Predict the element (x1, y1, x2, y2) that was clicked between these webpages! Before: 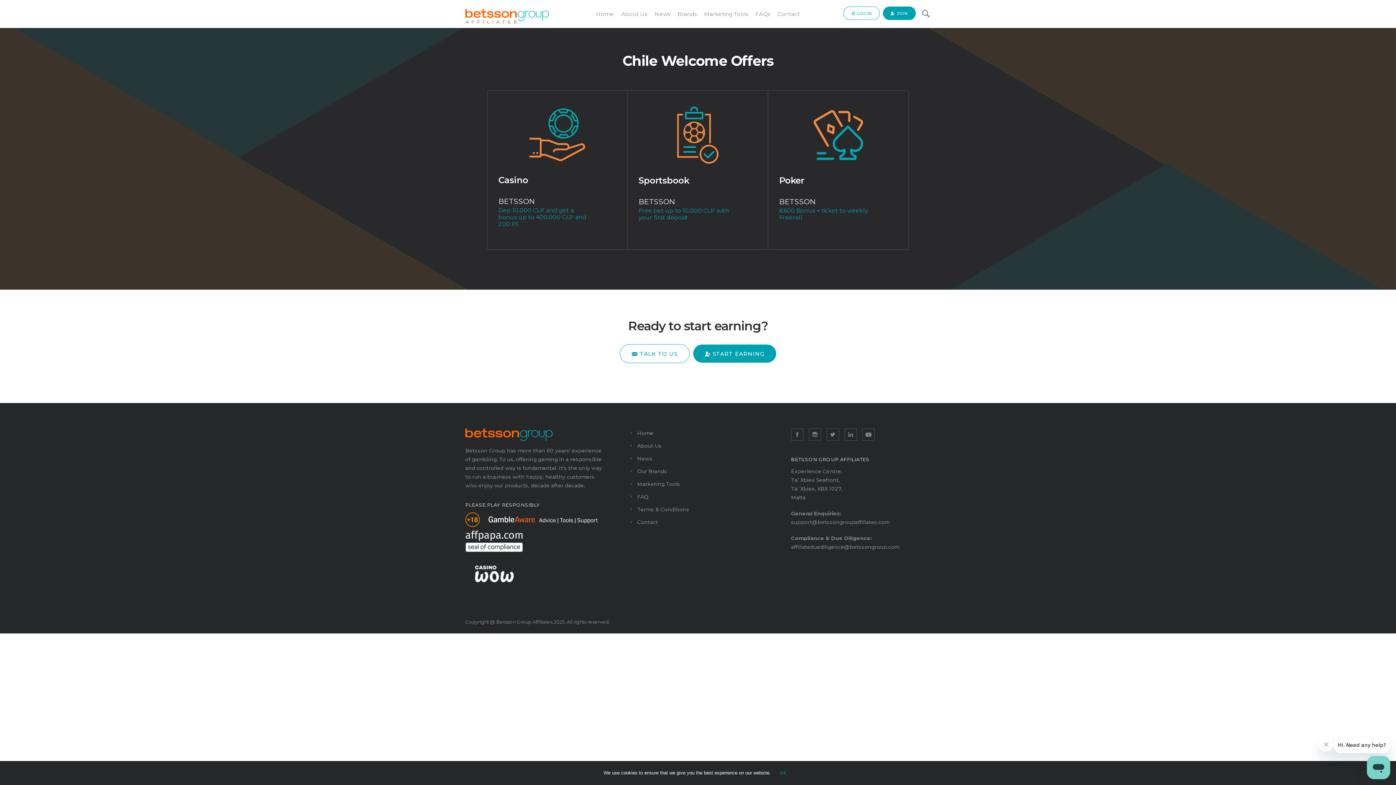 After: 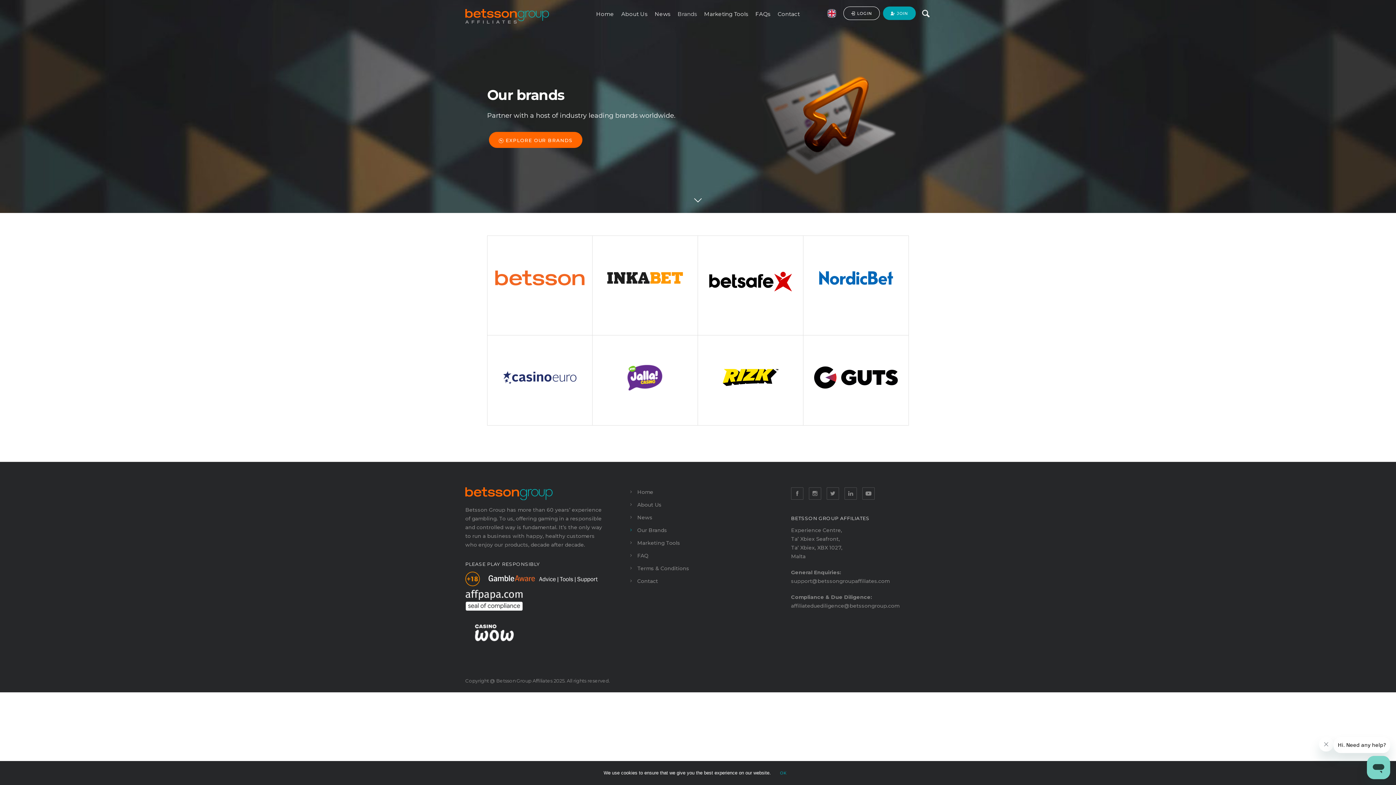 Action: label: Our Brands bbox: (637, 468, 667, 474)